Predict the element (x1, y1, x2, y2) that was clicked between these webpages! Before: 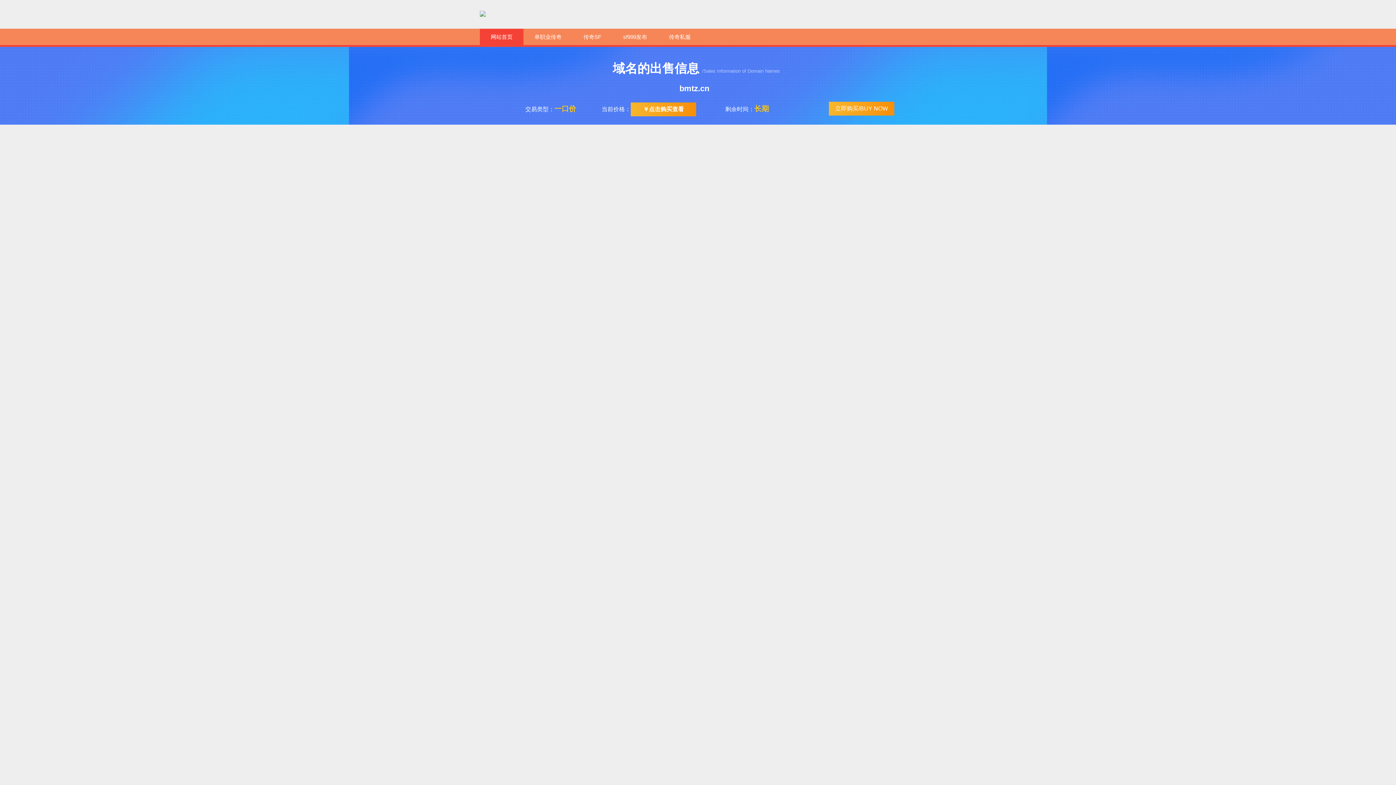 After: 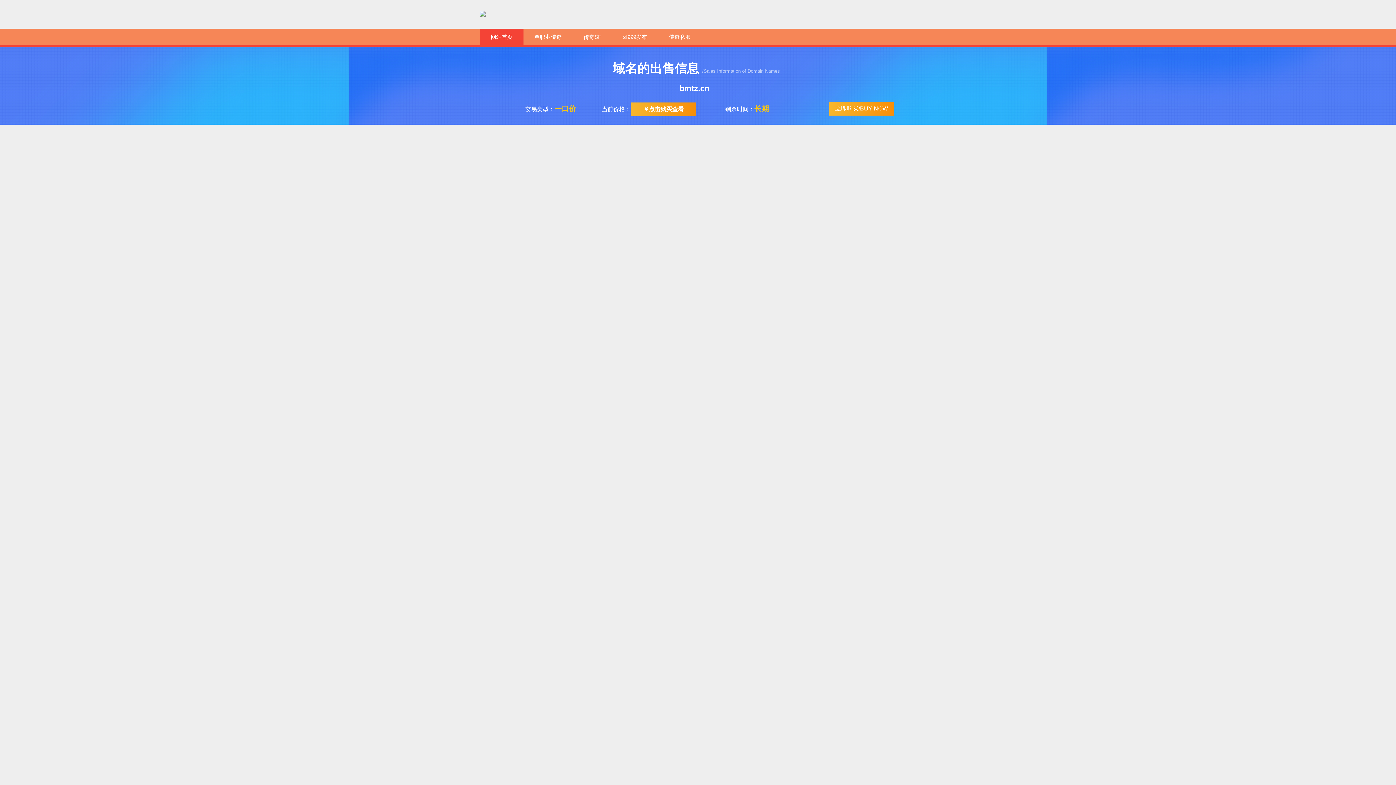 Action: bbox: (612, 28, 658, 45) label: sf999发布